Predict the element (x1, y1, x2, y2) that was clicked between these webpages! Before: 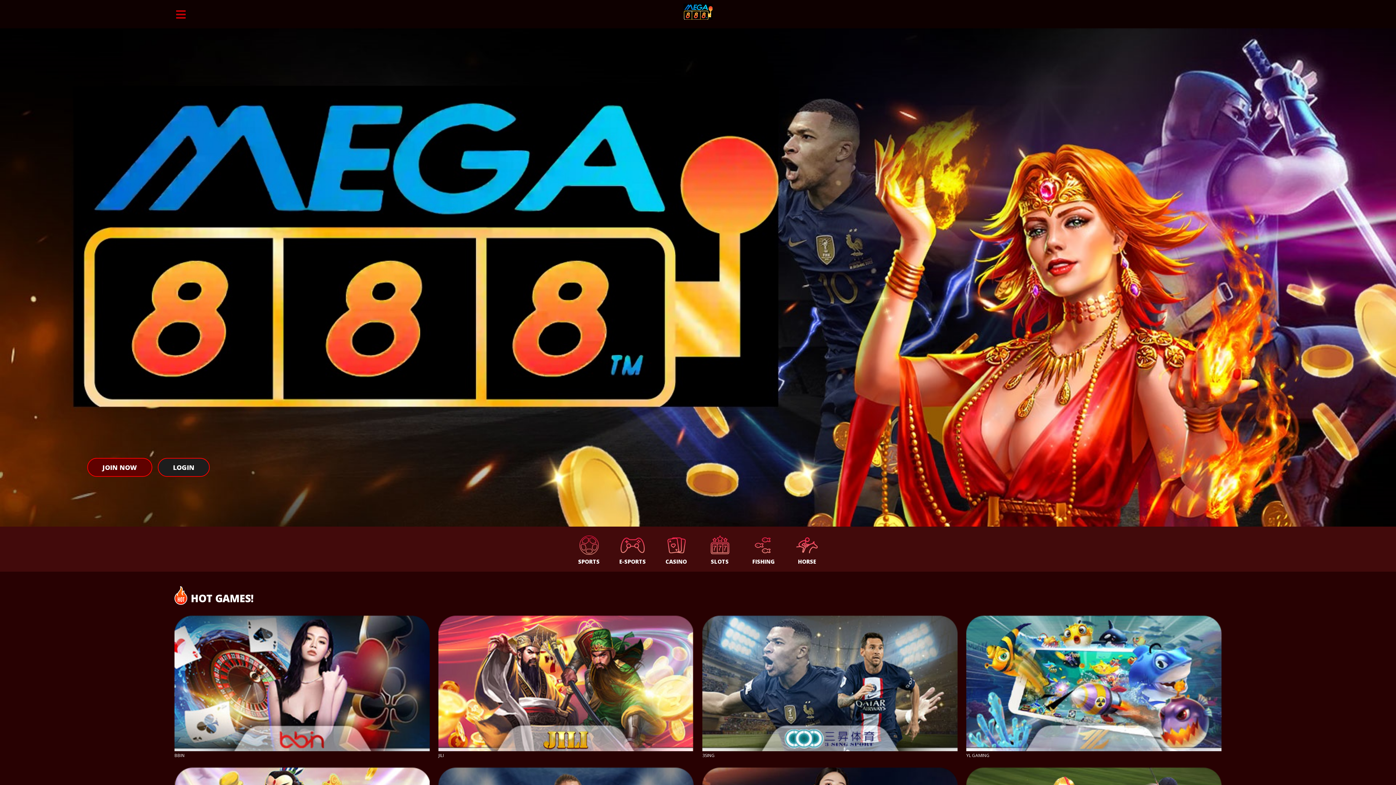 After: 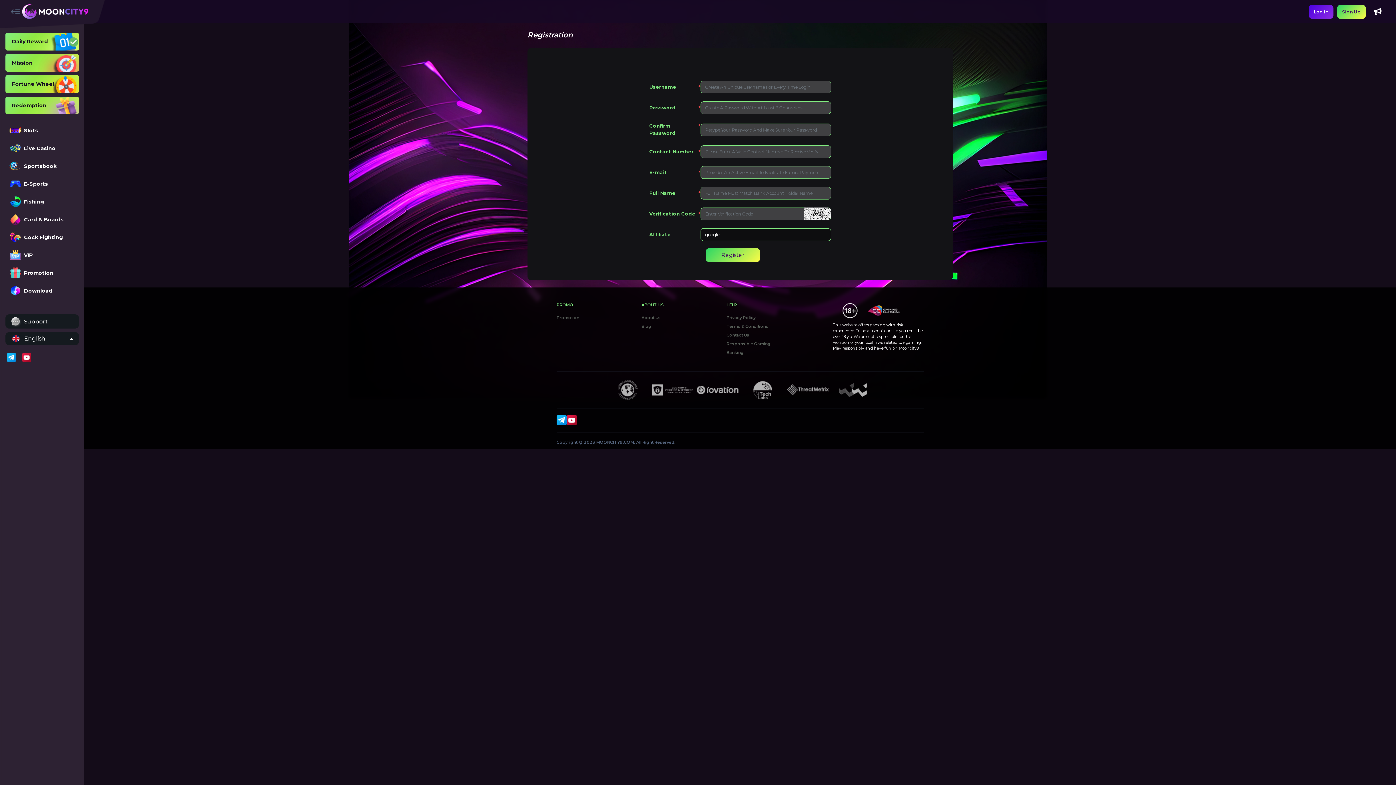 Action: bbox: (610, 527, 654, 572) label: E-SPORTS